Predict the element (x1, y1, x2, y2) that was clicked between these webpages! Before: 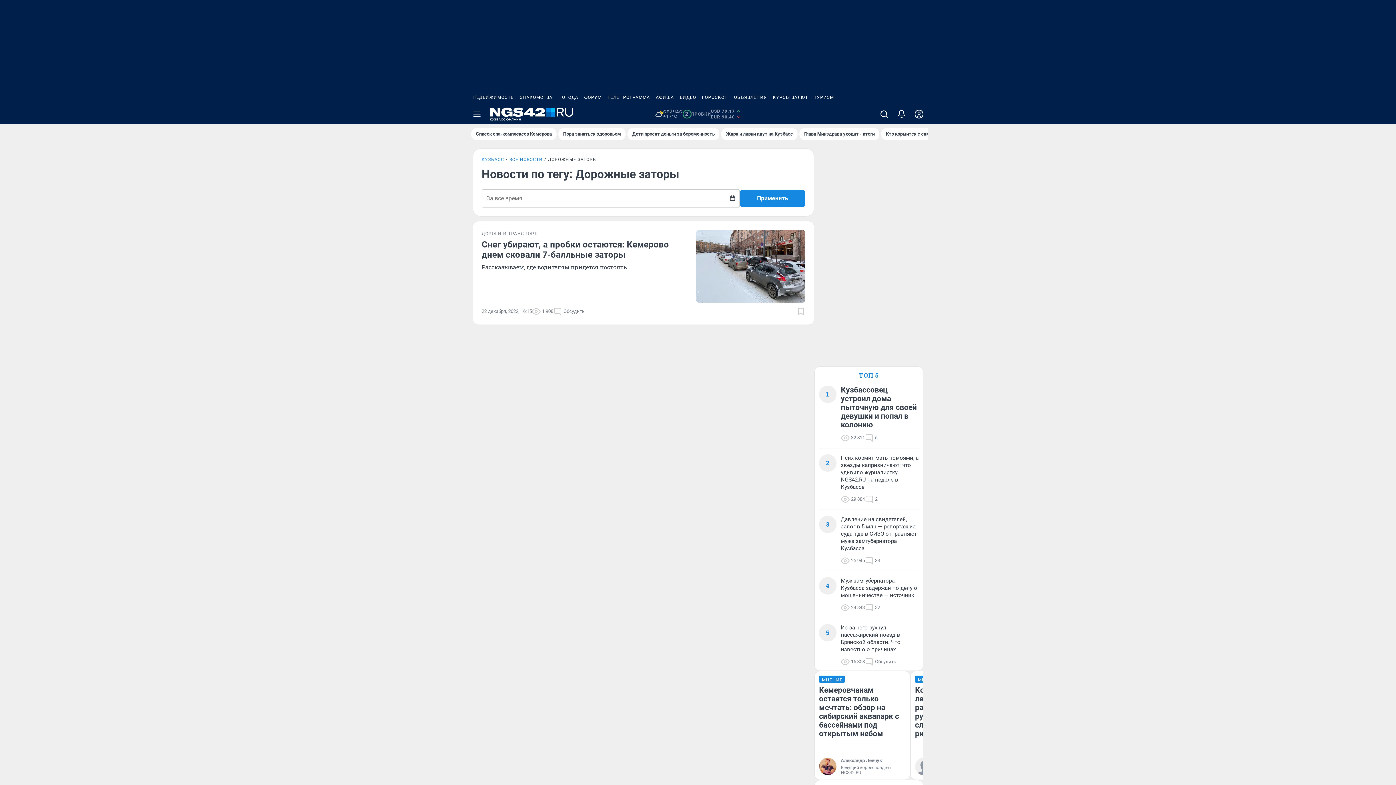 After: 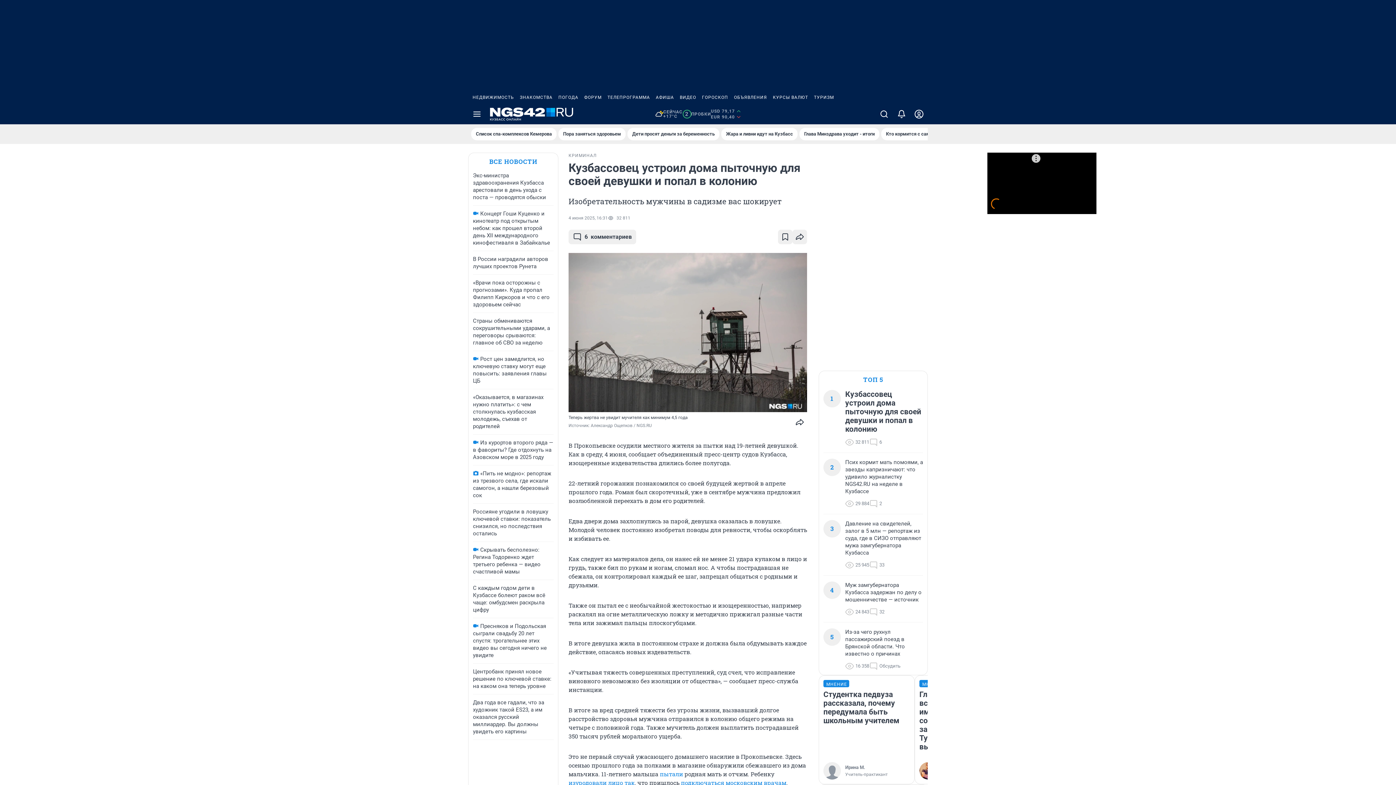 Action: label: Кузбассовец устроил дома пыточную для своей девушки и попал в колонию bbox: (841, 385, 918, 429)